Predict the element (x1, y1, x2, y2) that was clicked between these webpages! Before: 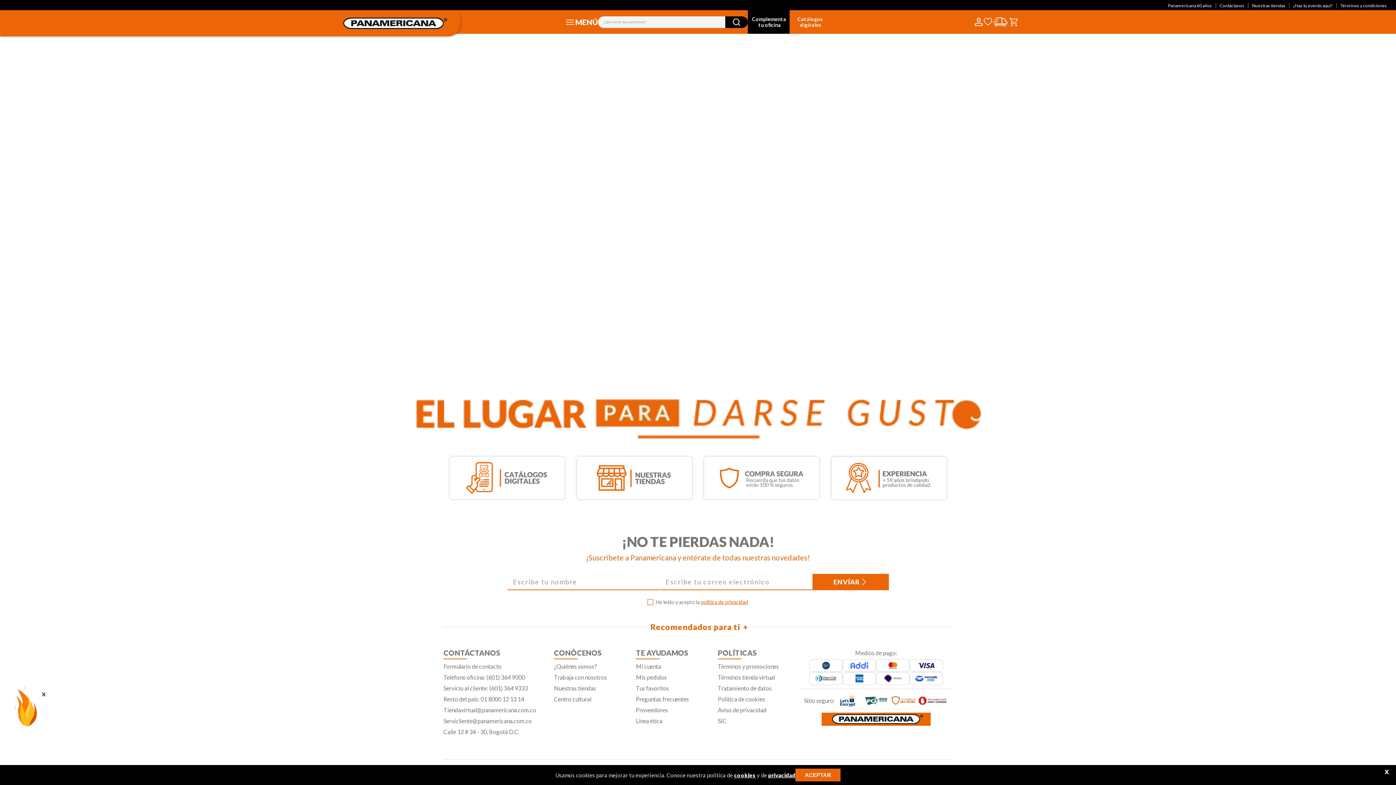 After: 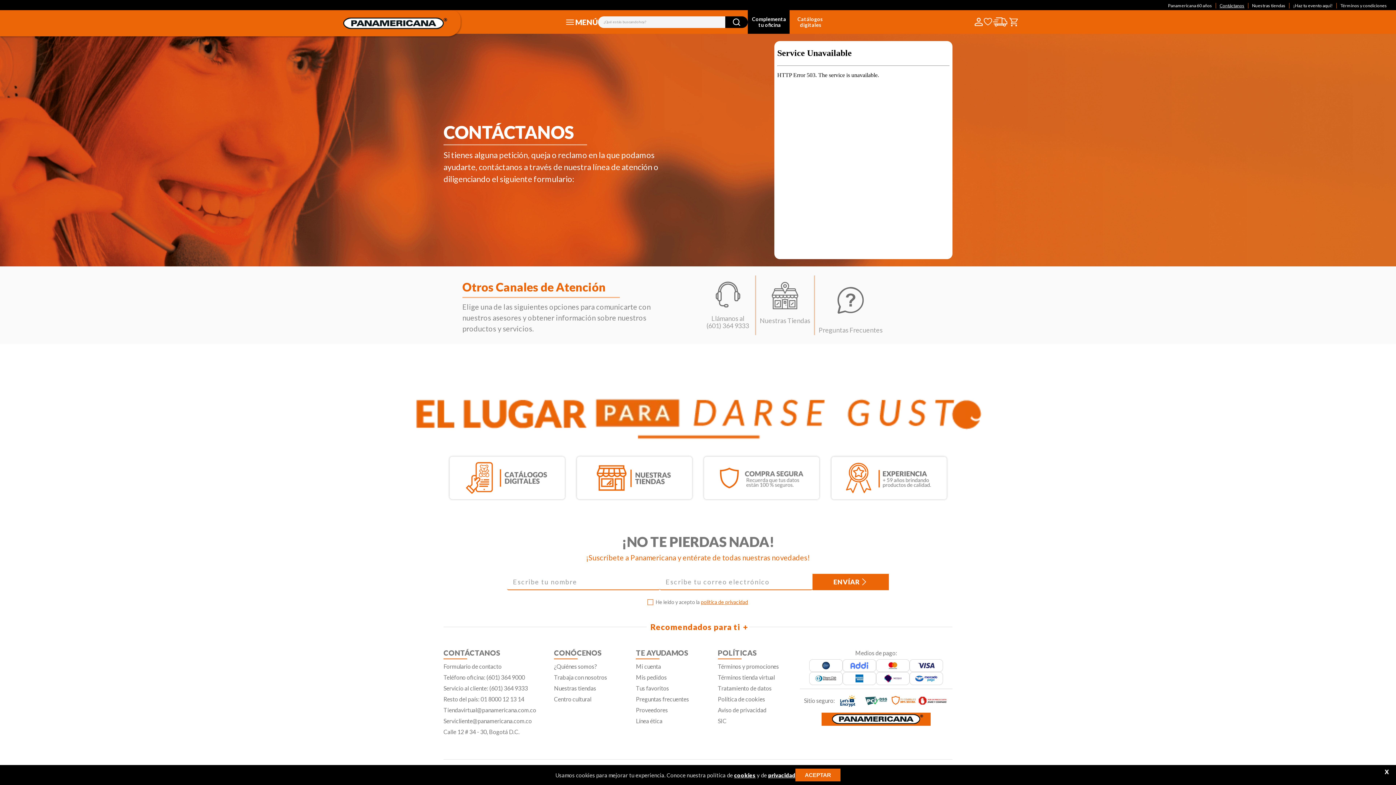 Action: label: Contáctanos bbox: (1216, 2, 1248, 8)